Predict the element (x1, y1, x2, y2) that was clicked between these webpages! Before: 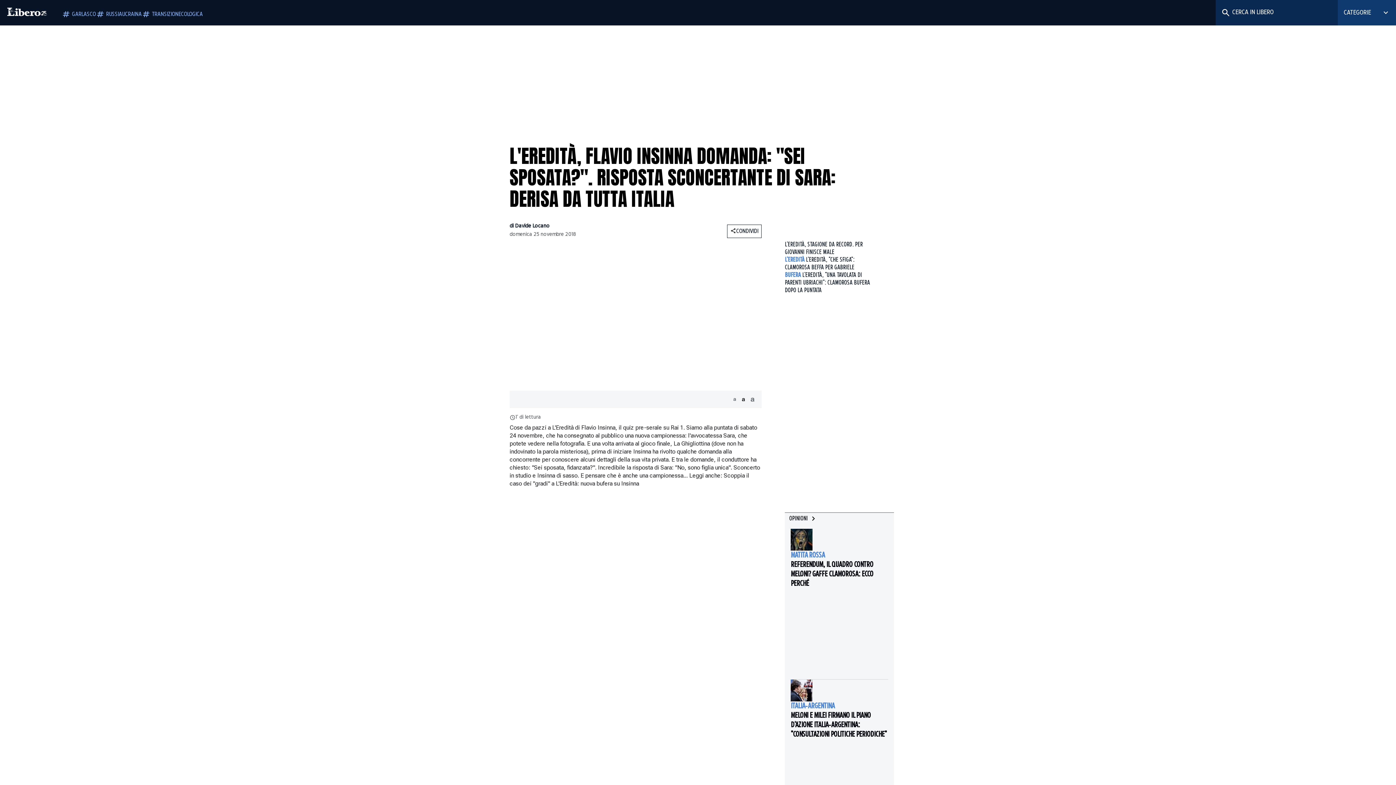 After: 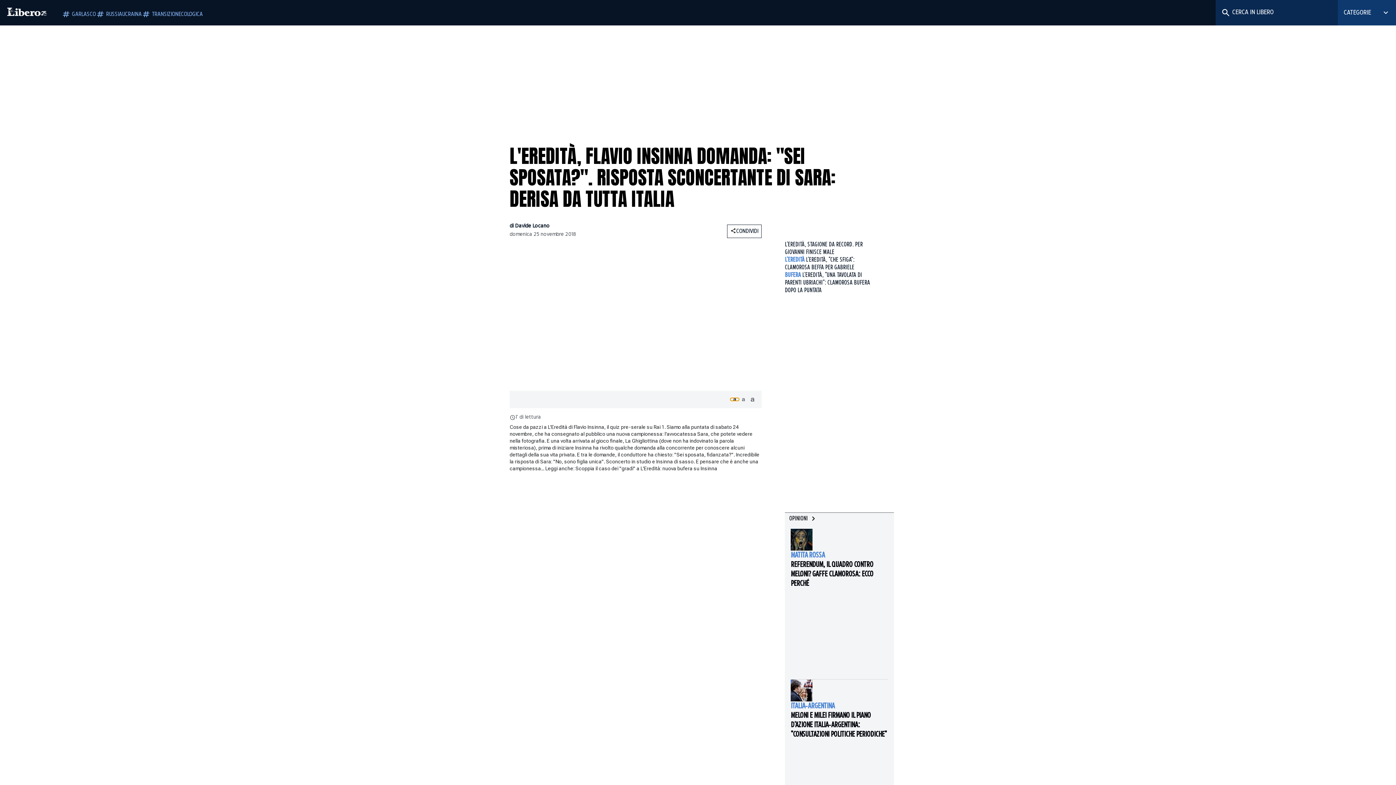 Action: bbox: (730, 398, 739, 401) label: Riduci dimensione testo